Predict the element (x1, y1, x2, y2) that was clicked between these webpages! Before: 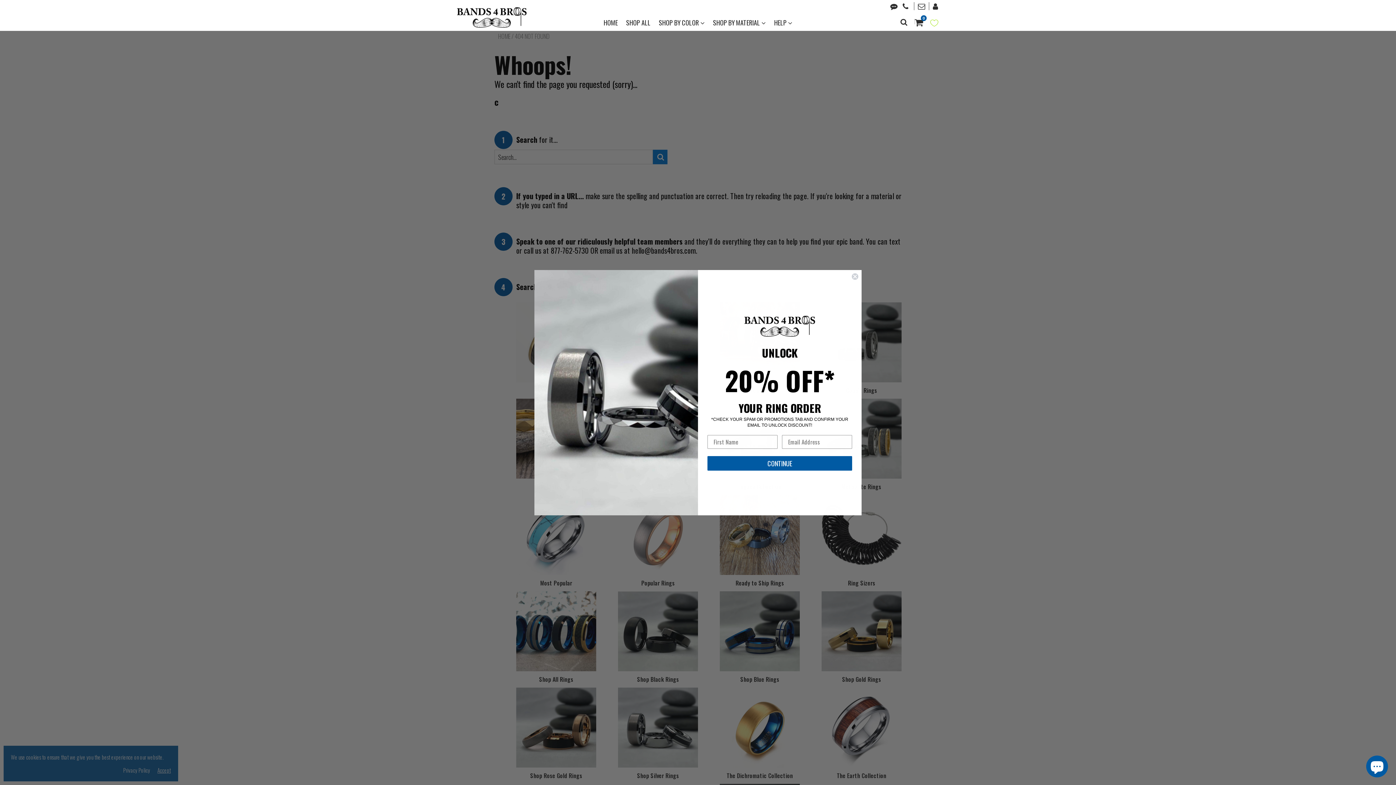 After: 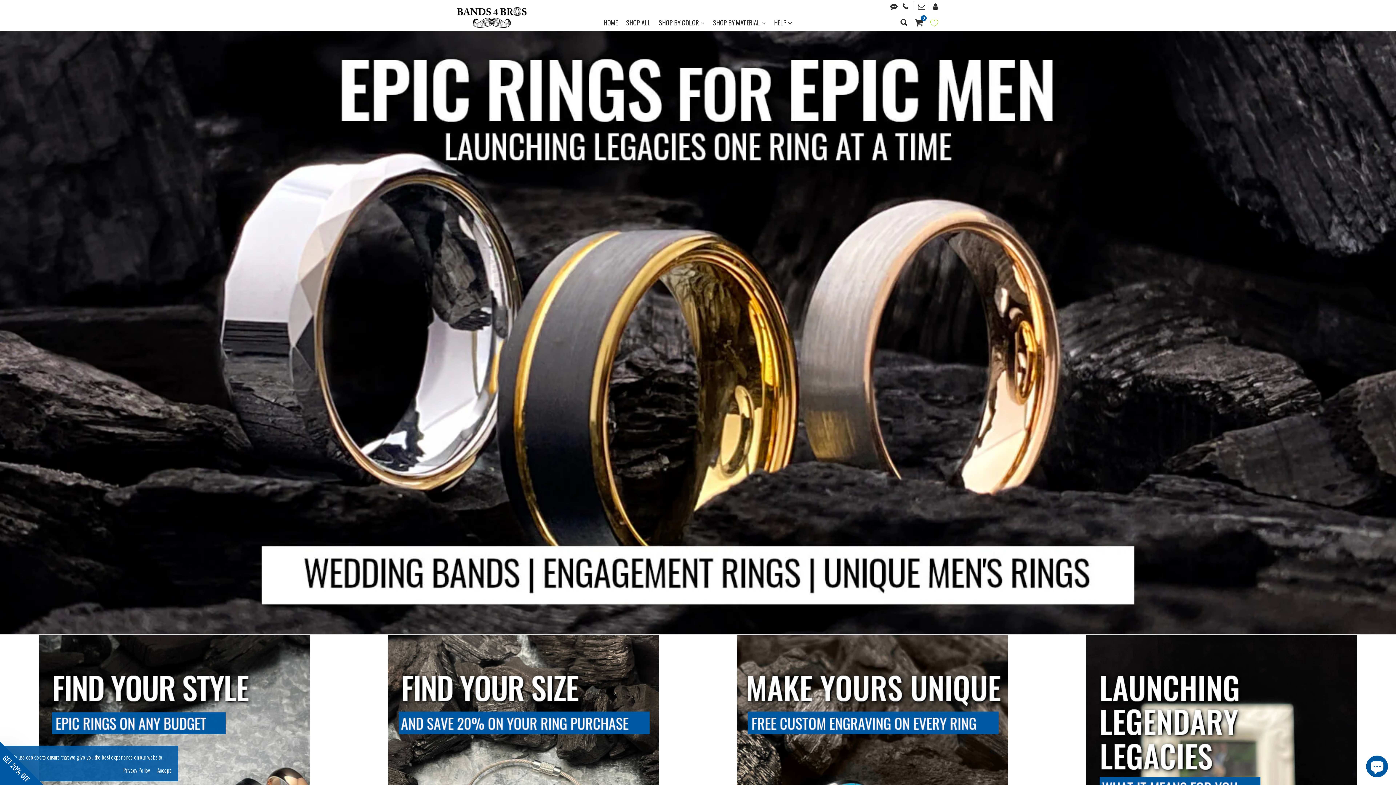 Action: label: HOME bbox: (603, 14, 618, 30)